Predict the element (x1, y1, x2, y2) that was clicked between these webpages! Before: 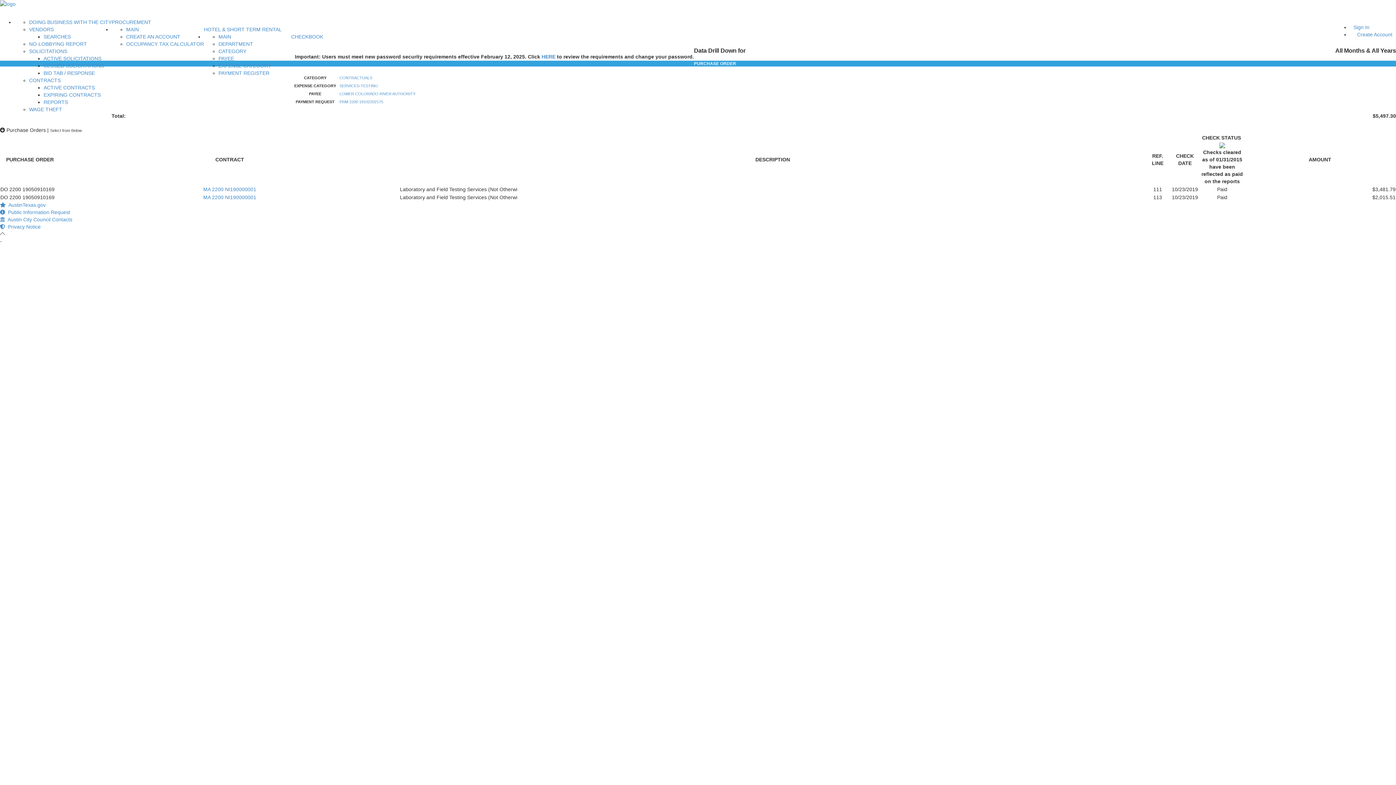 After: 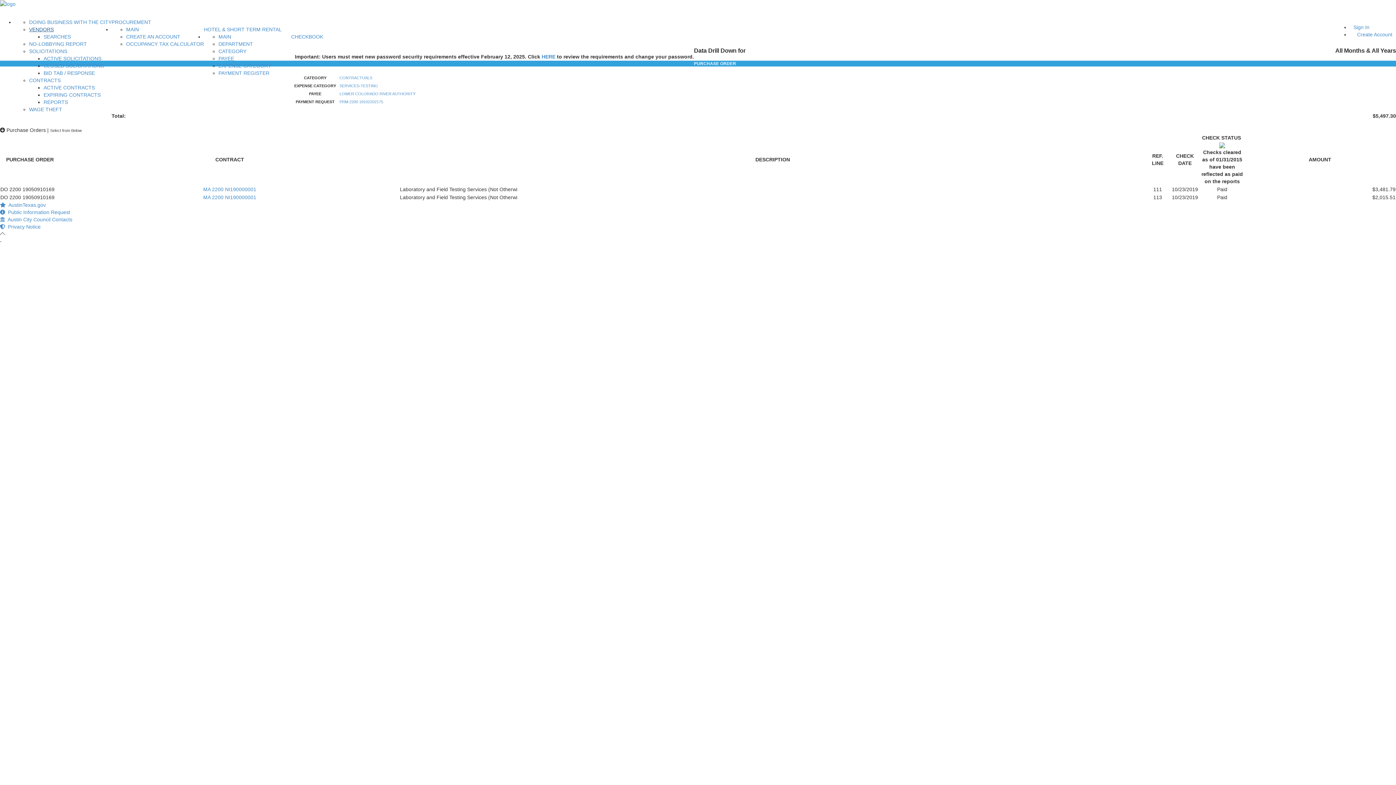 Action: bbox: (29, 26, 53, 32) label: VENDORS